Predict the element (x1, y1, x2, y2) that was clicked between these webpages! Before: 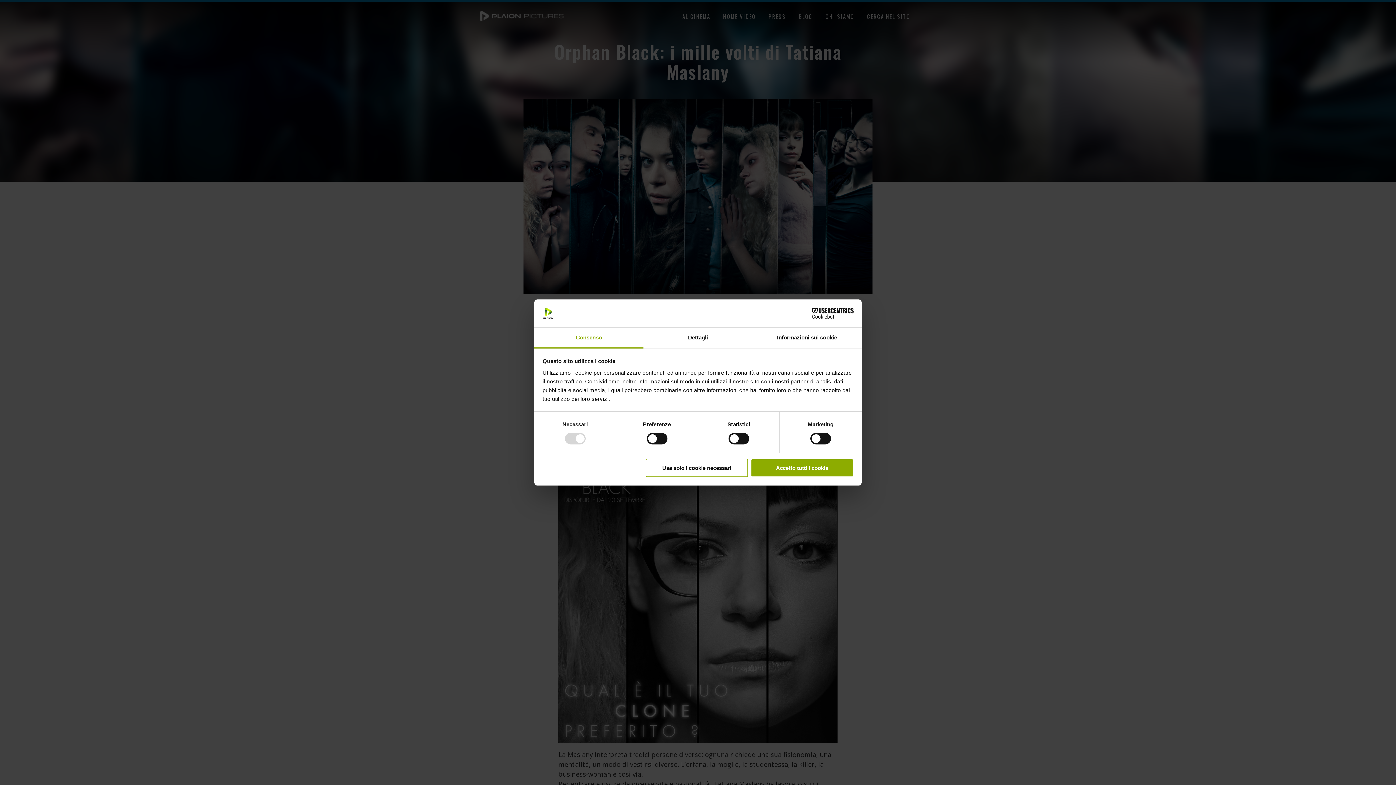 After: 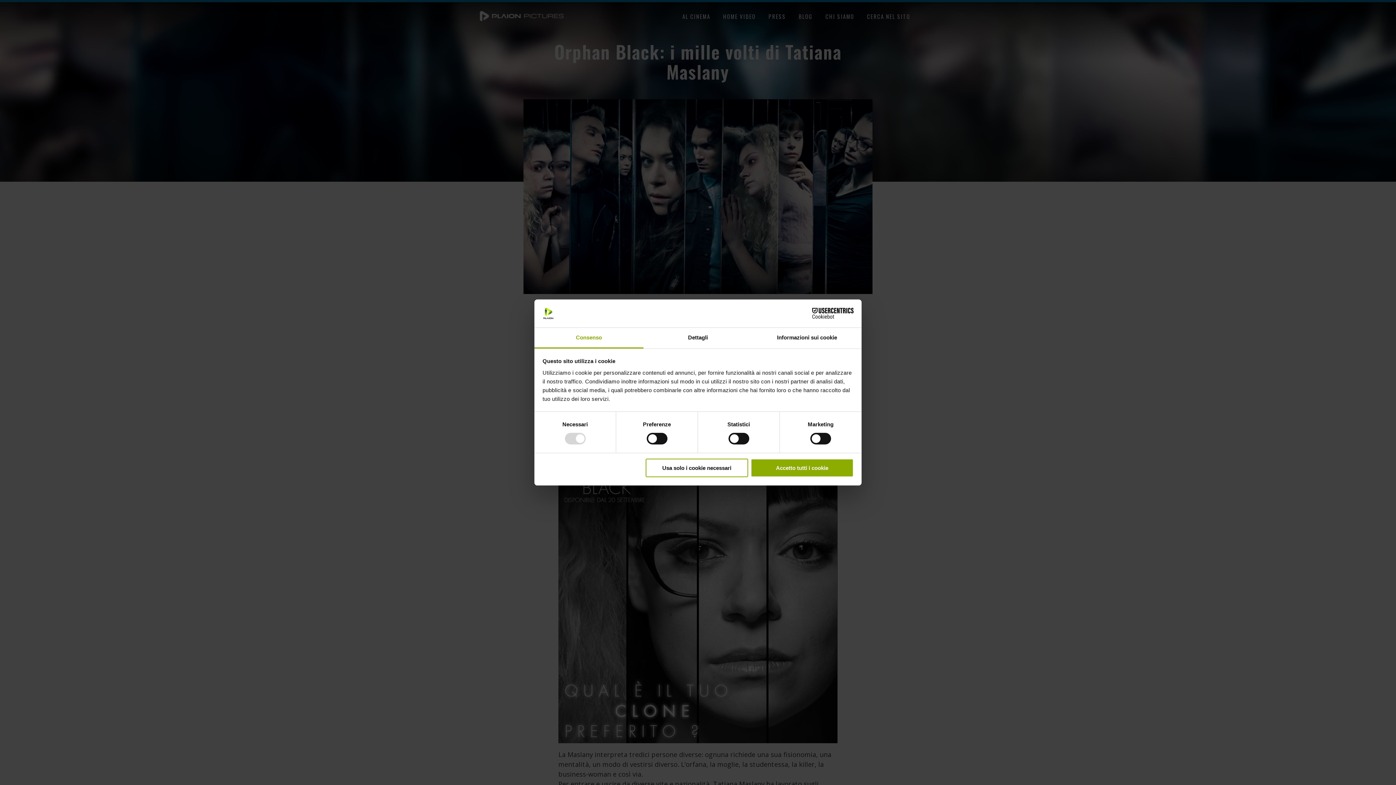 Action: bbox: (790, 308, 853, 319) label: Cookiebot - opens in a new window